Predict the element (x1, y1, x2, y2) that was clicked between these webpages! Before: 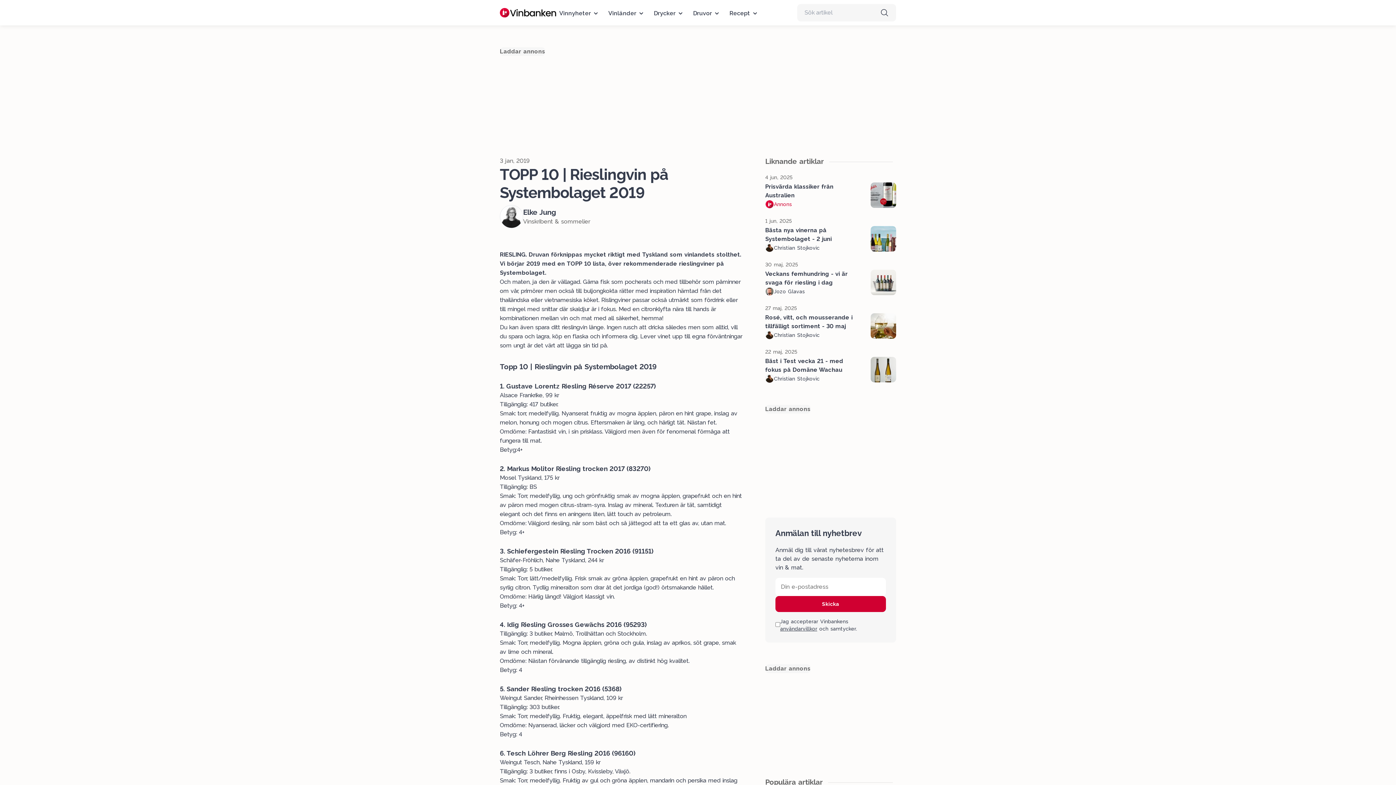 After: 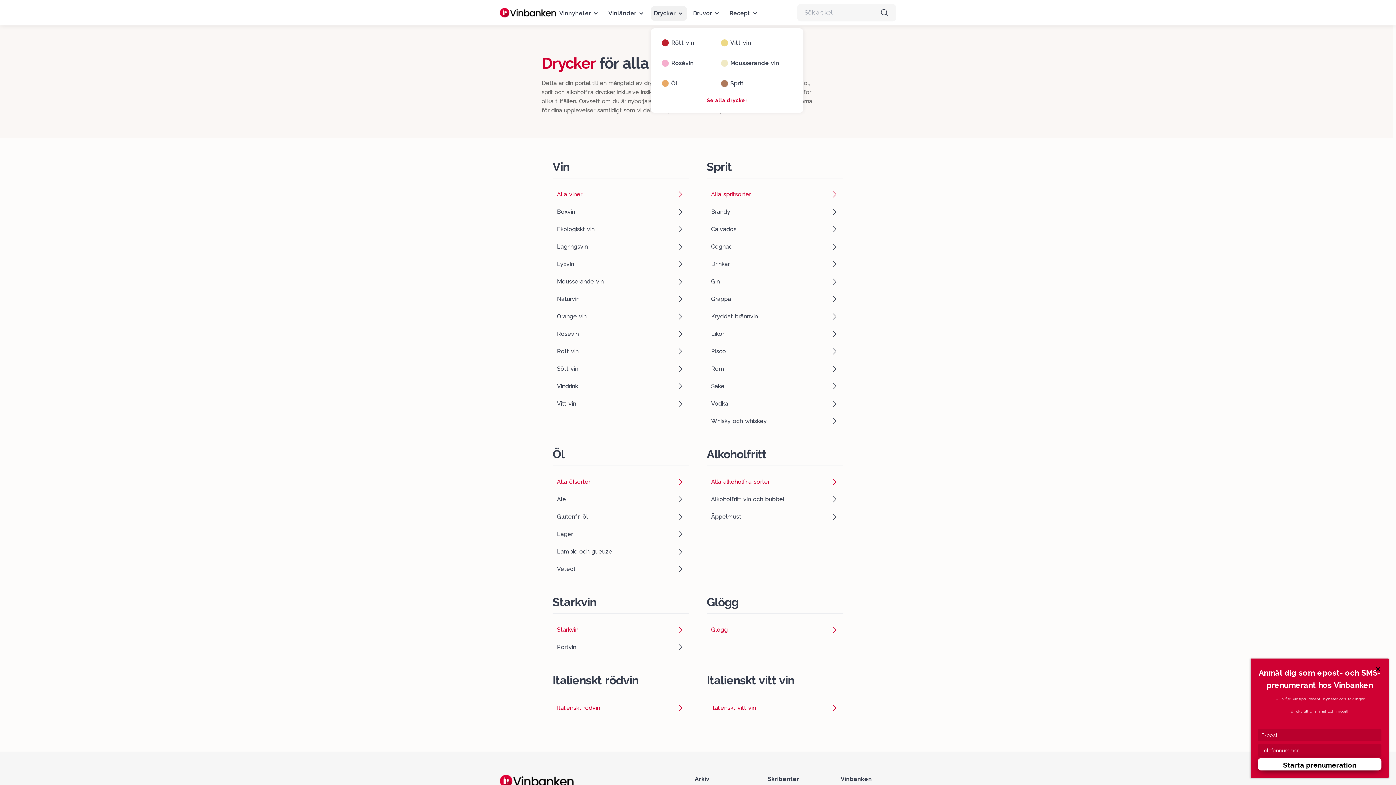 Action: bbox: (653, 9, 675, 17) label: Drycker